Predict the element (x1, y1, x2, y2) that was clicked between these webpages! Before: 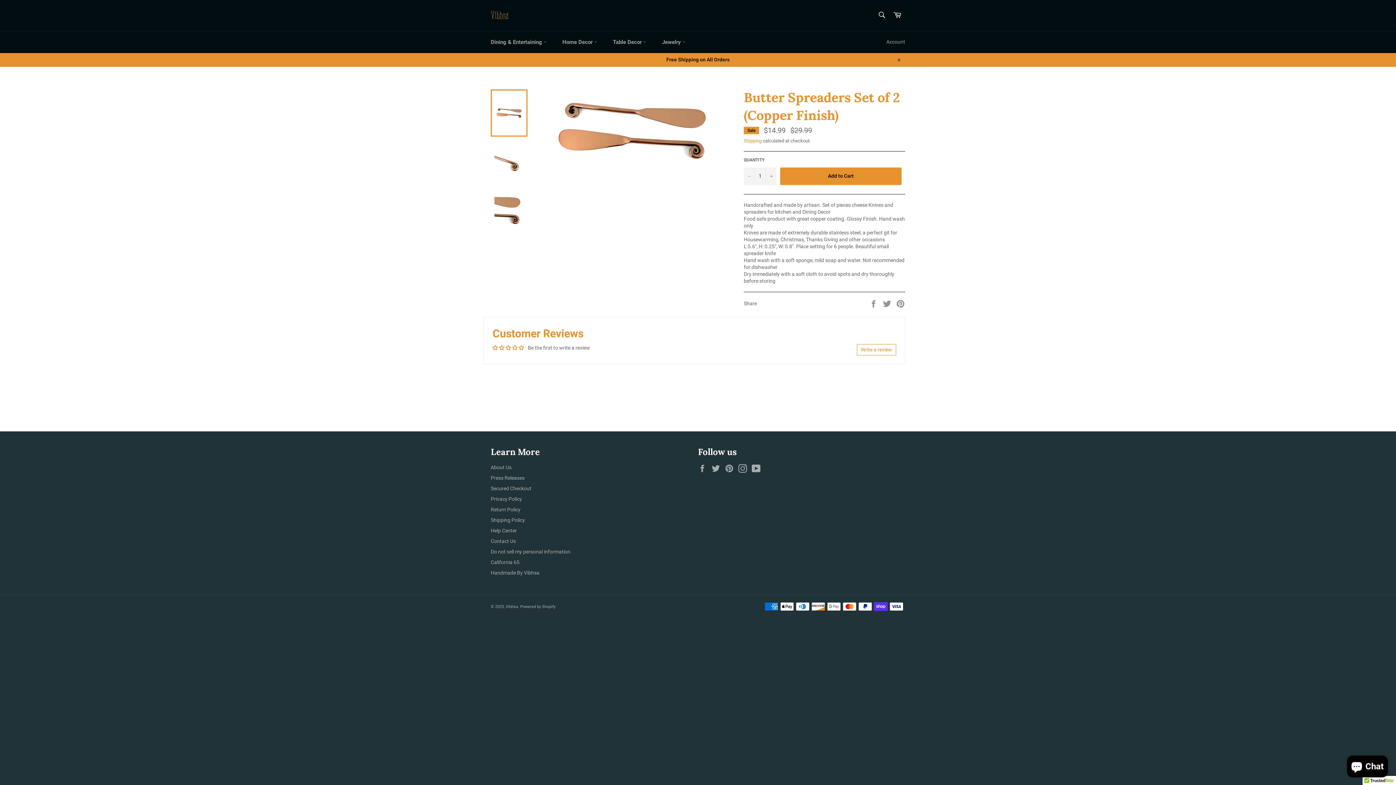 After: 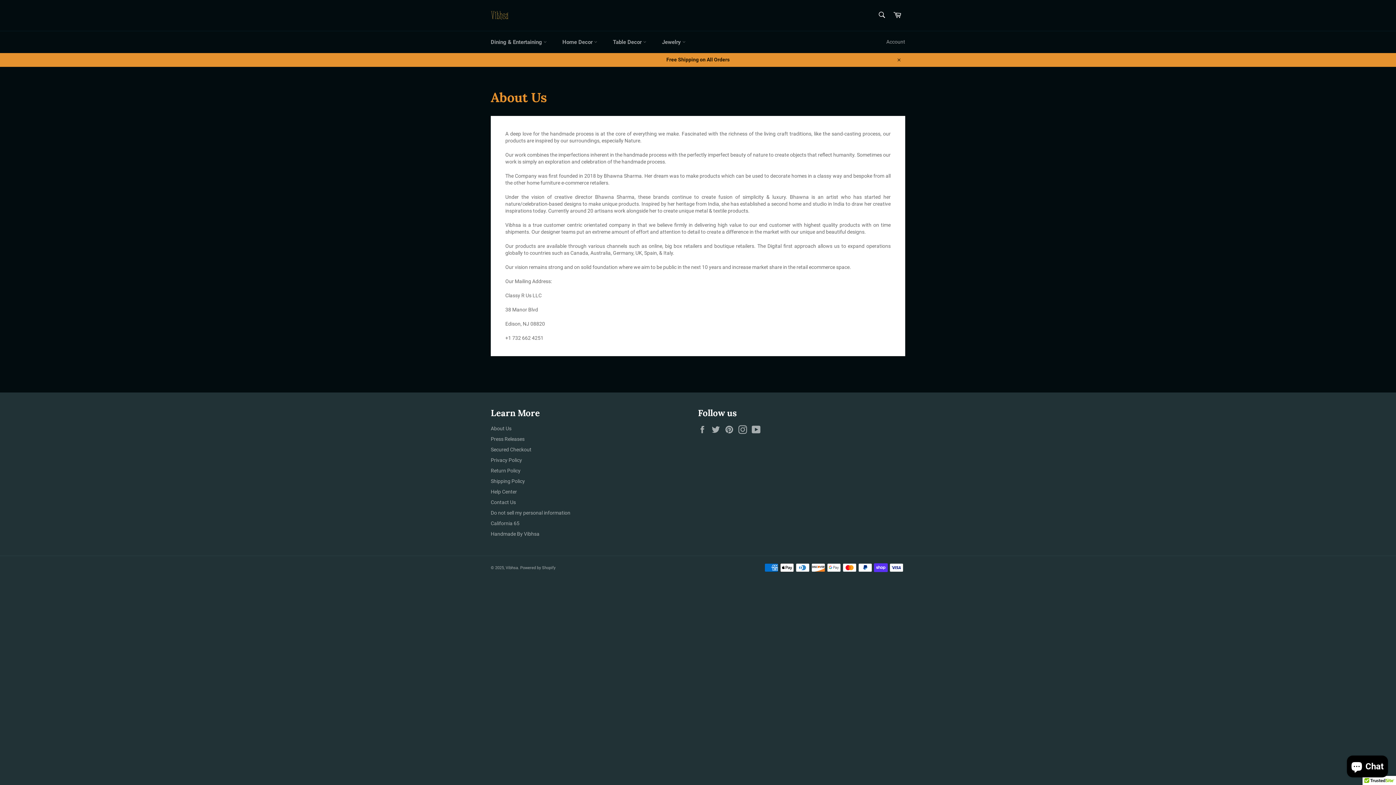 Action: bbox: (490, 464, 511, 470) label: About Us